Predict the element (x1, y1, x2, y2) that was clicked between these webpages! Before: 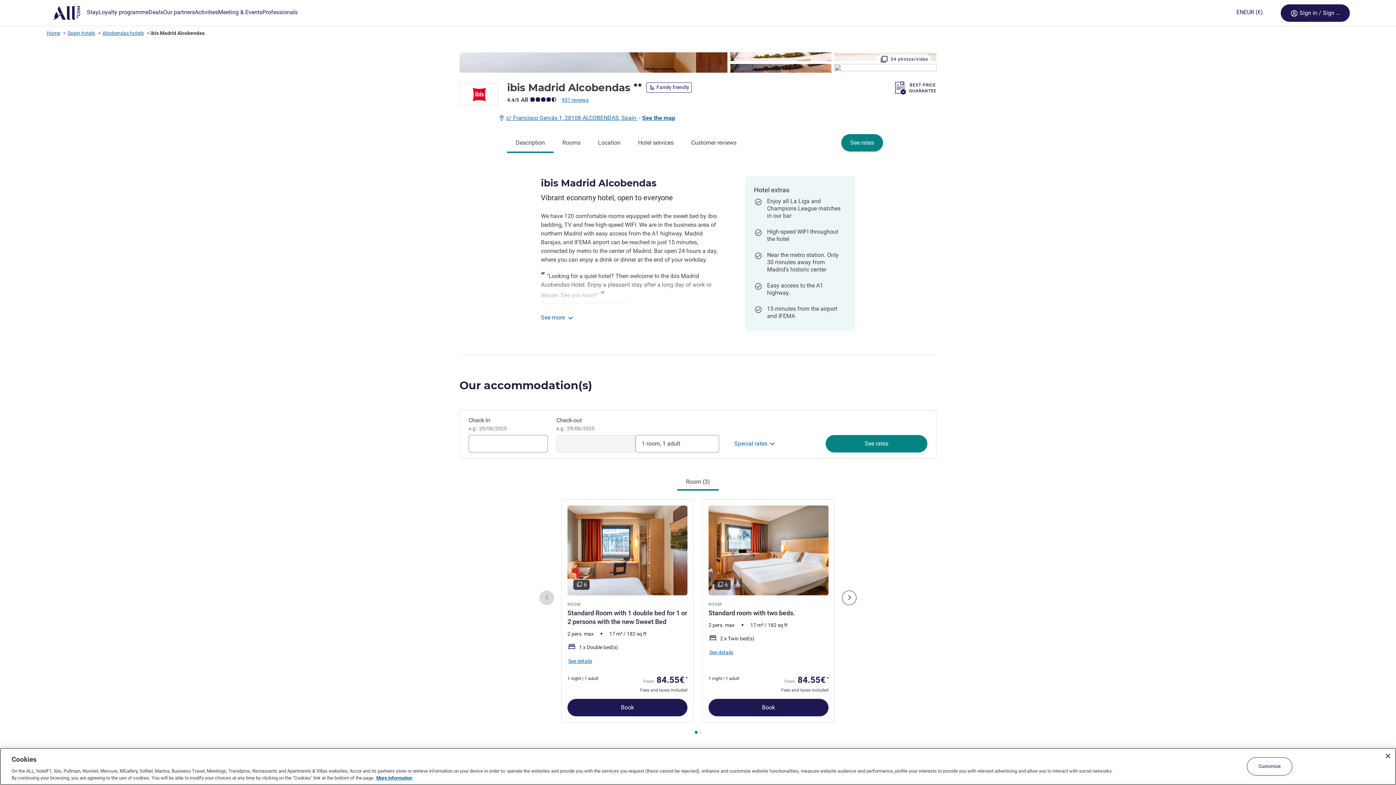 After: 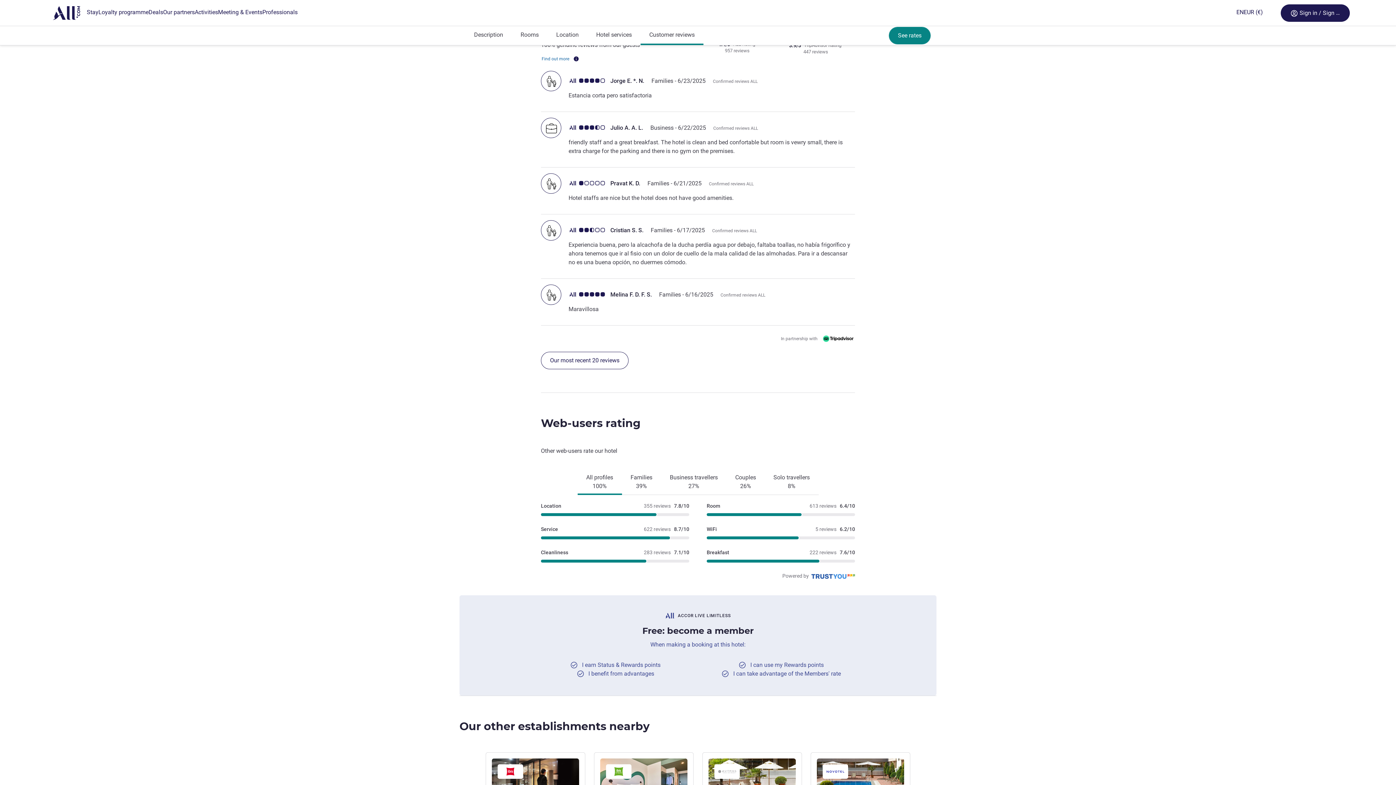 Action: bbox: (561, 96, 588, 102) label: 957 reviews